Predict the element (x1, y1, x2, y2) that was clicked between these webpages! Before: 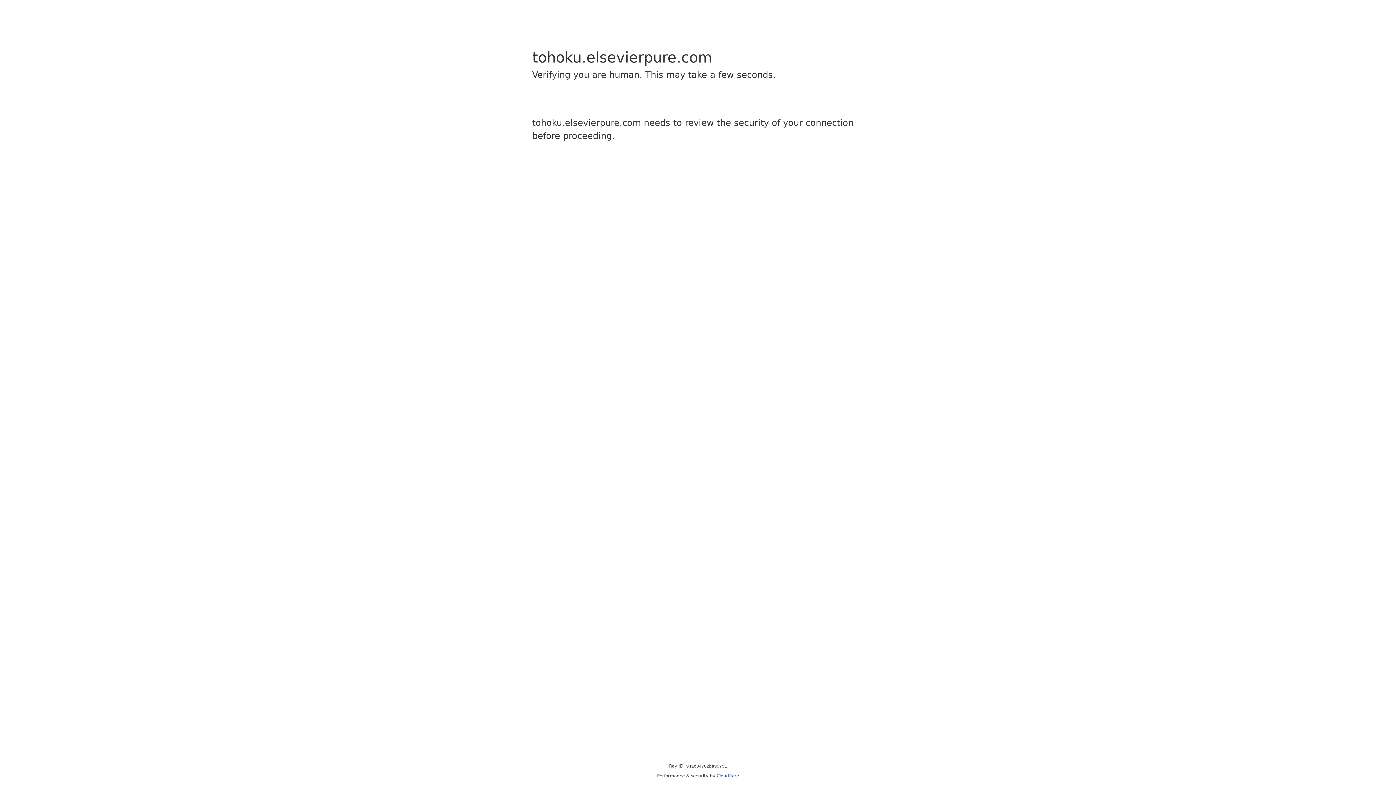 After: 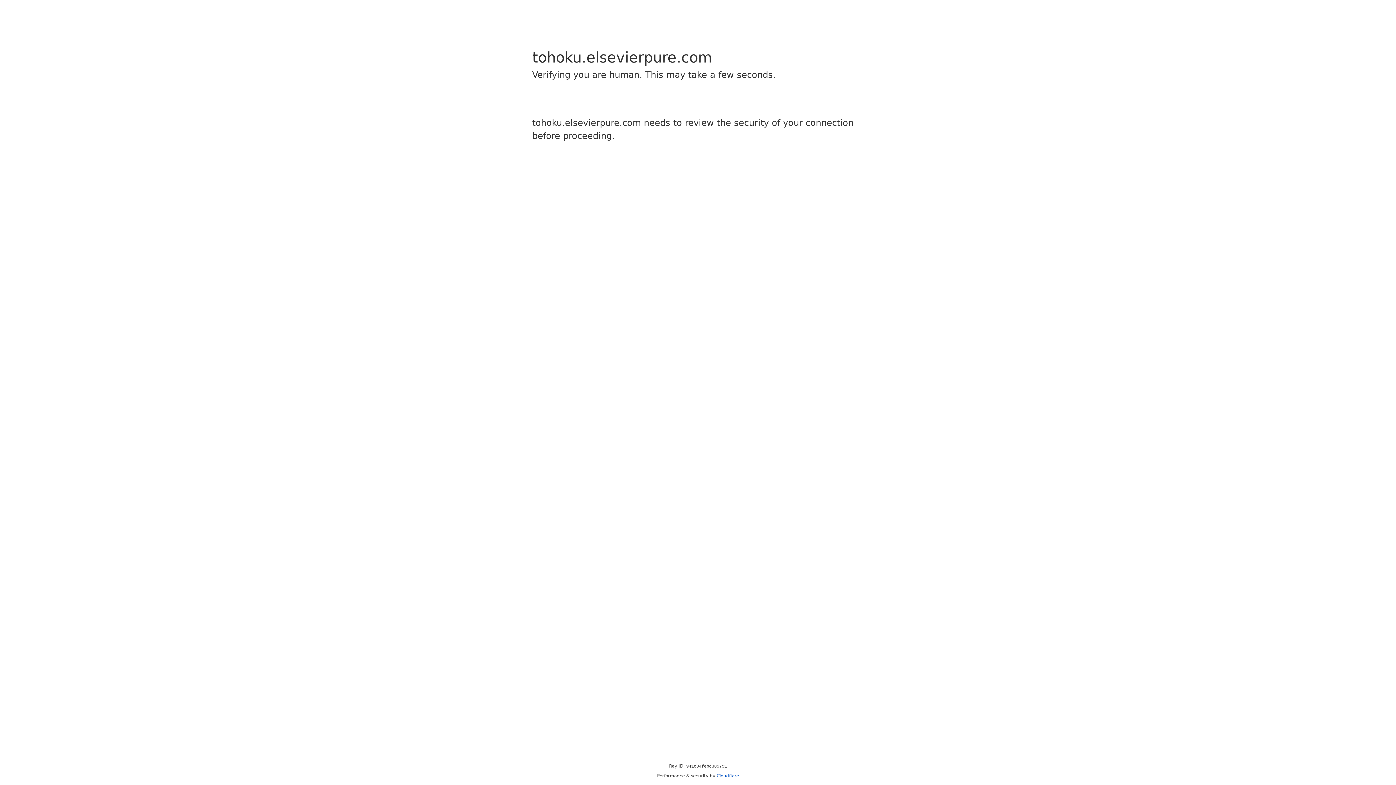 Action: bbox: (716, 773, 739, 778) label: Cloudflare